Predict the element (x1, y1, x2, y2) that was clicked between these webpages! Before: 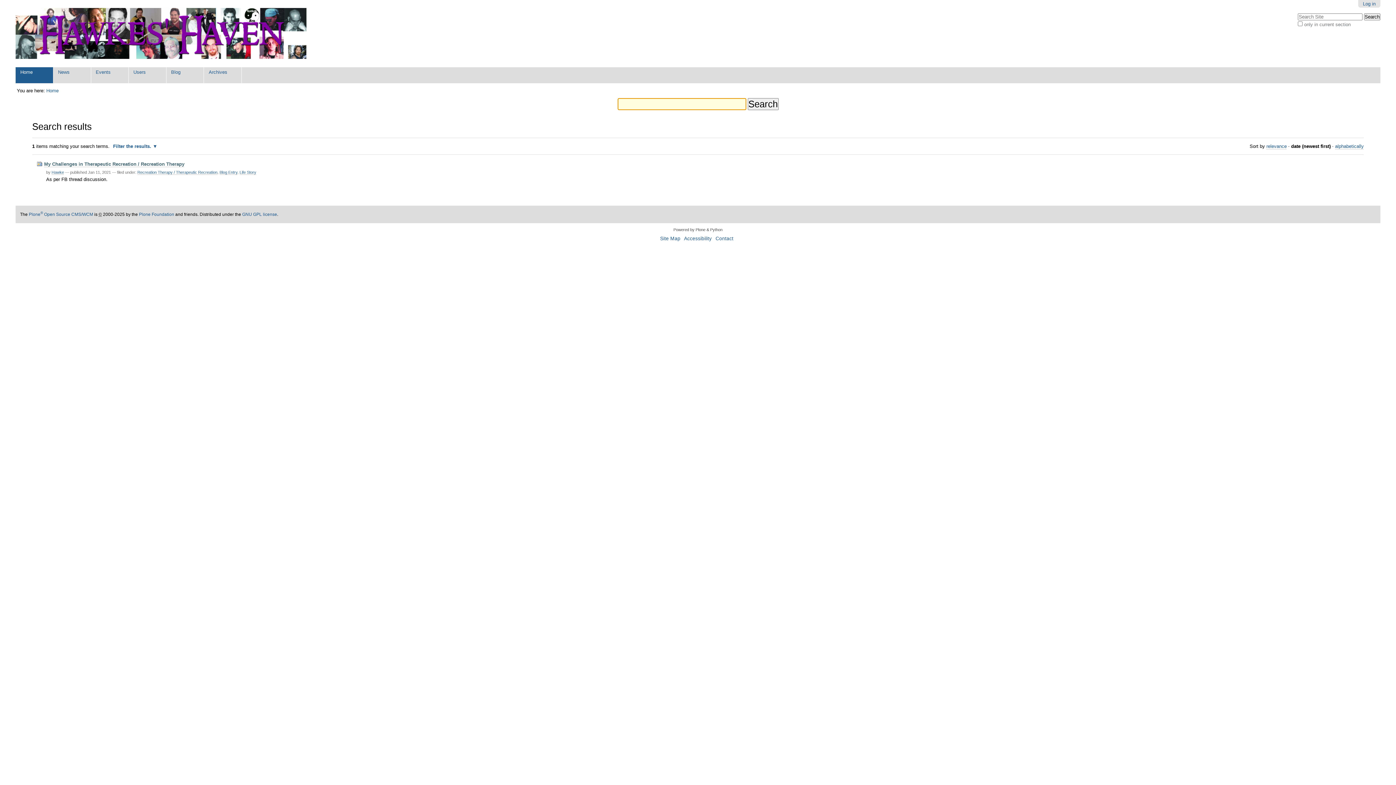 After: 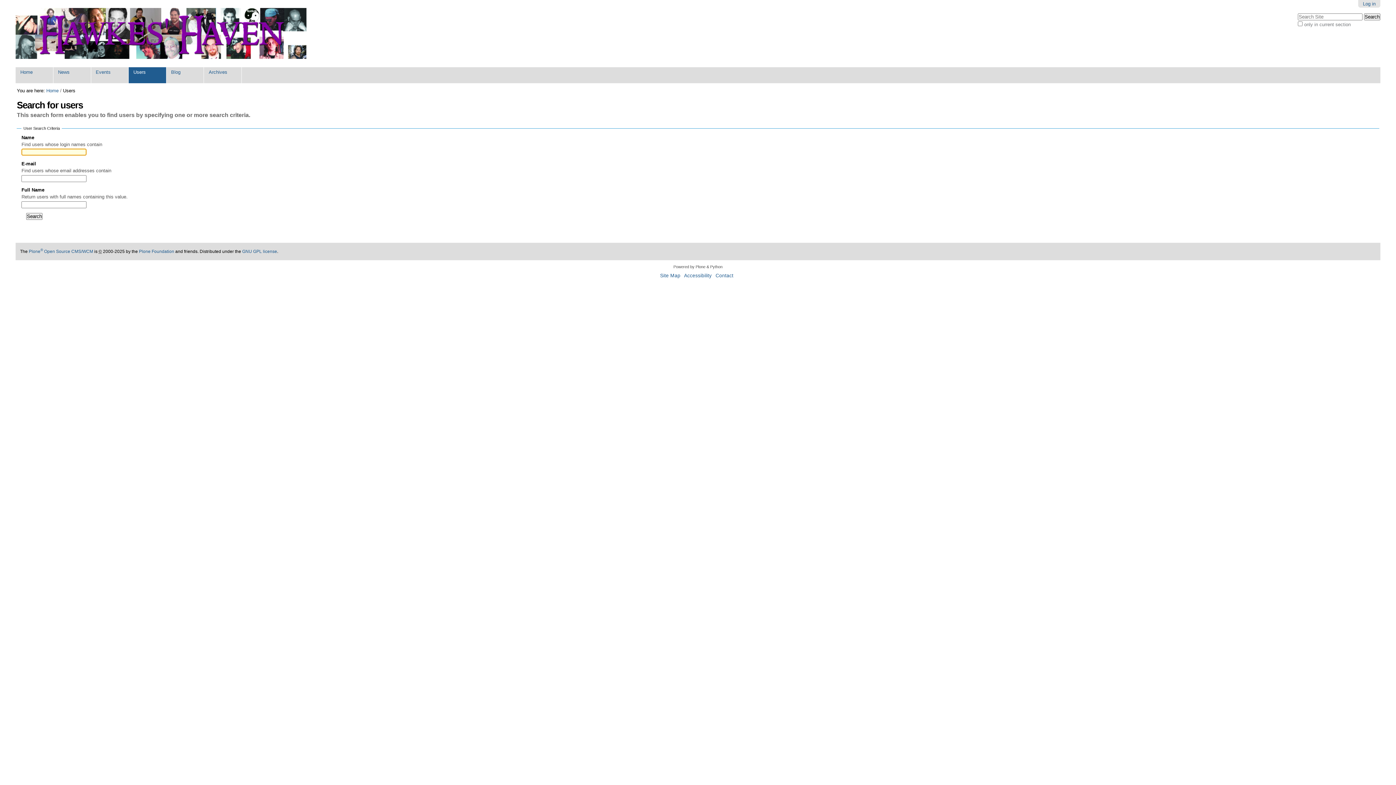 Action: bbox: (128, 67, 166, 83) label: Users